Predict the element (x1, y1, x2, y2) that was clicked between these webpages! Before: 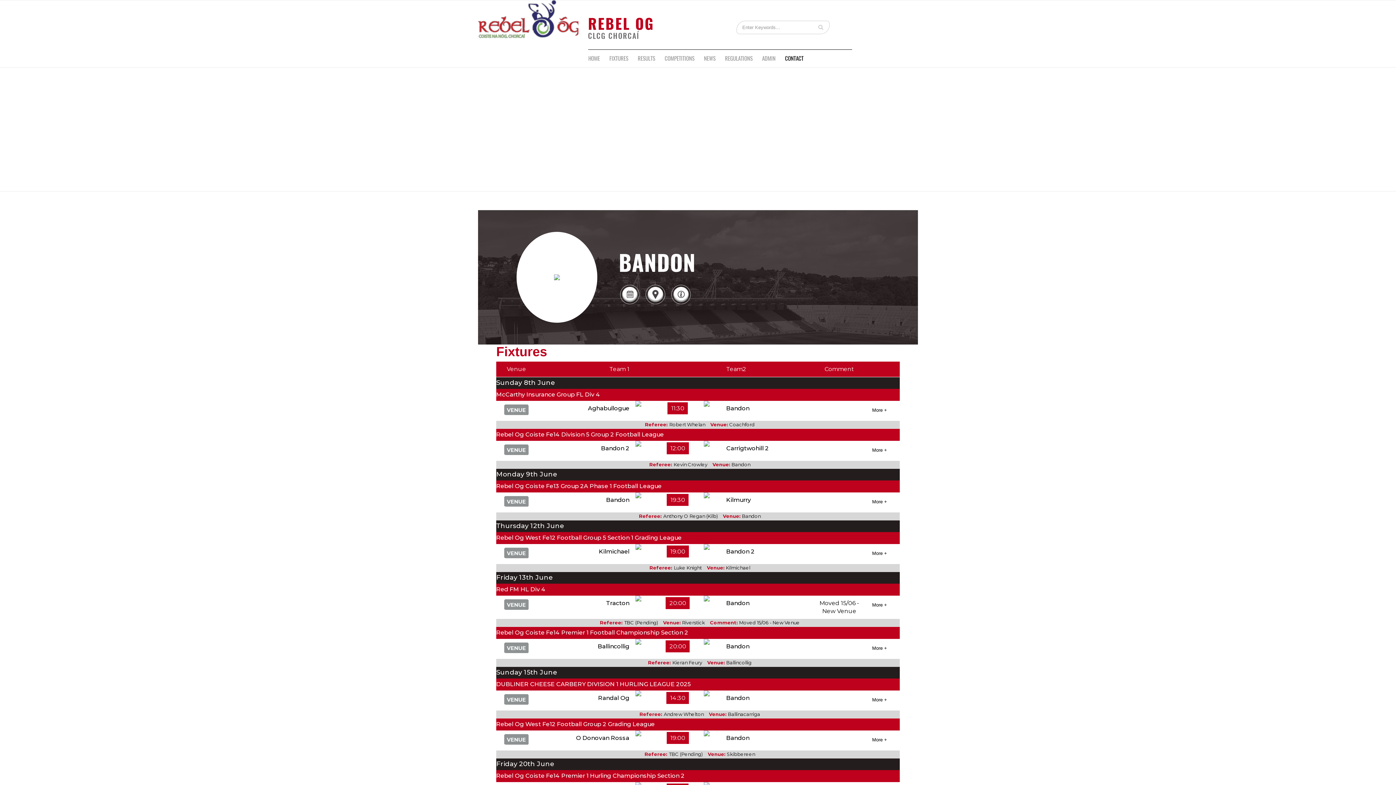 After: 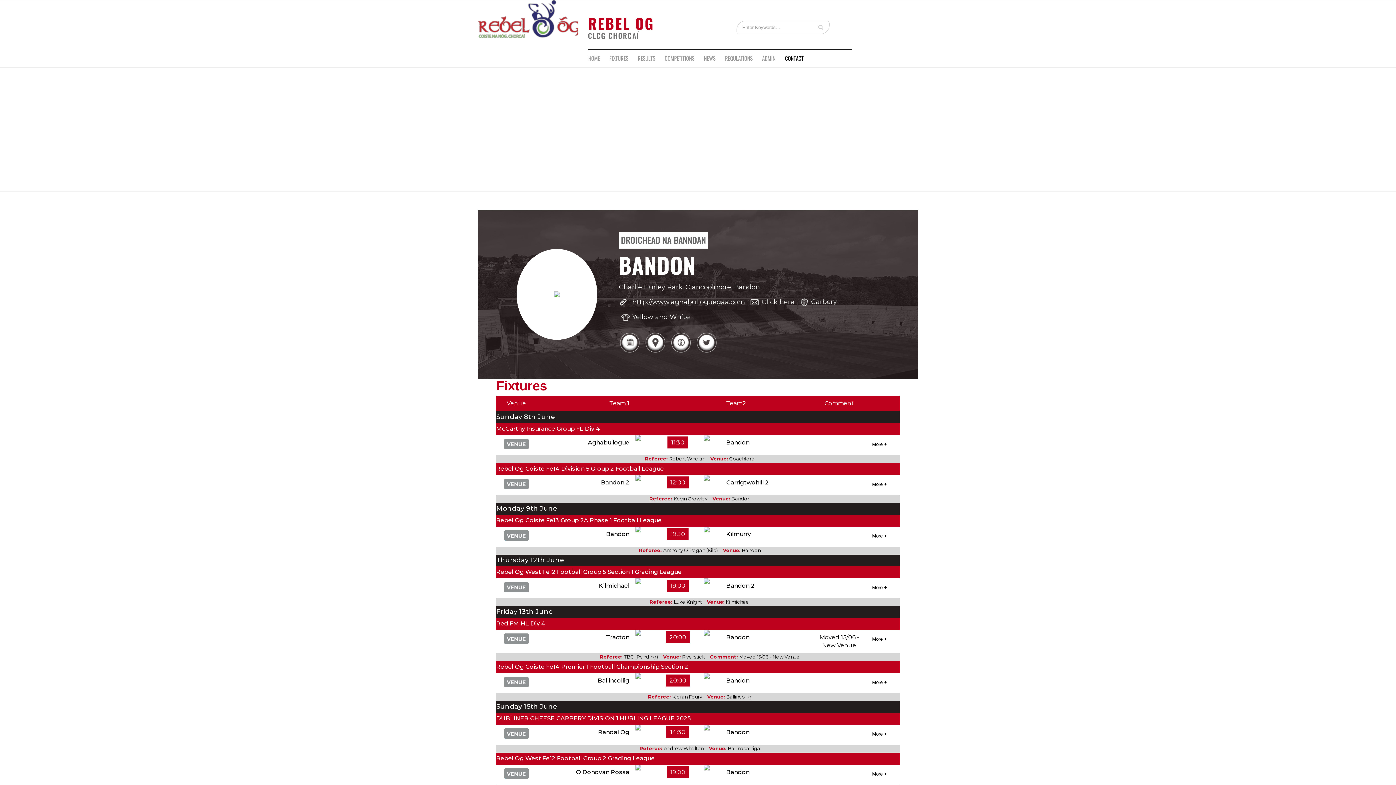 Action: label: Bandon bbox: (726, 405, 749, 412)